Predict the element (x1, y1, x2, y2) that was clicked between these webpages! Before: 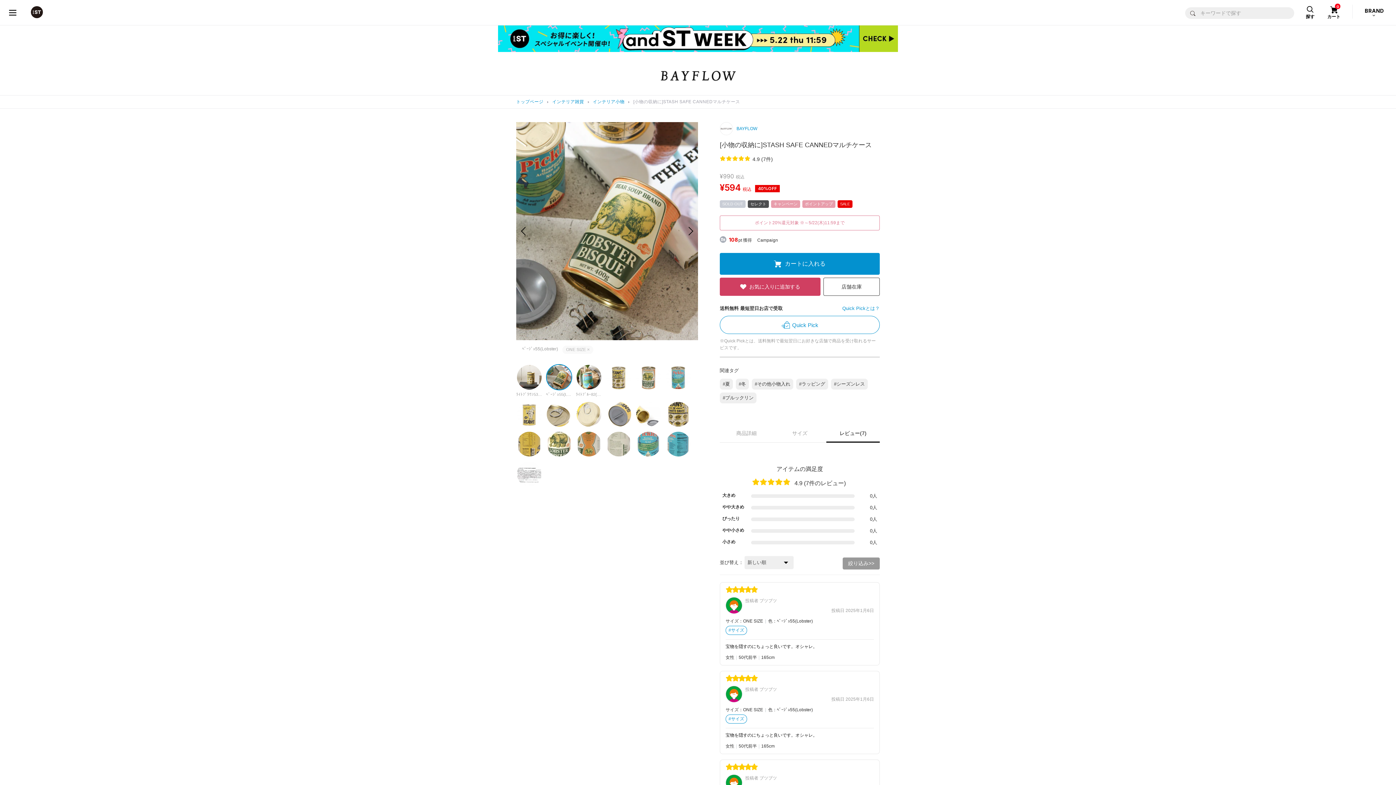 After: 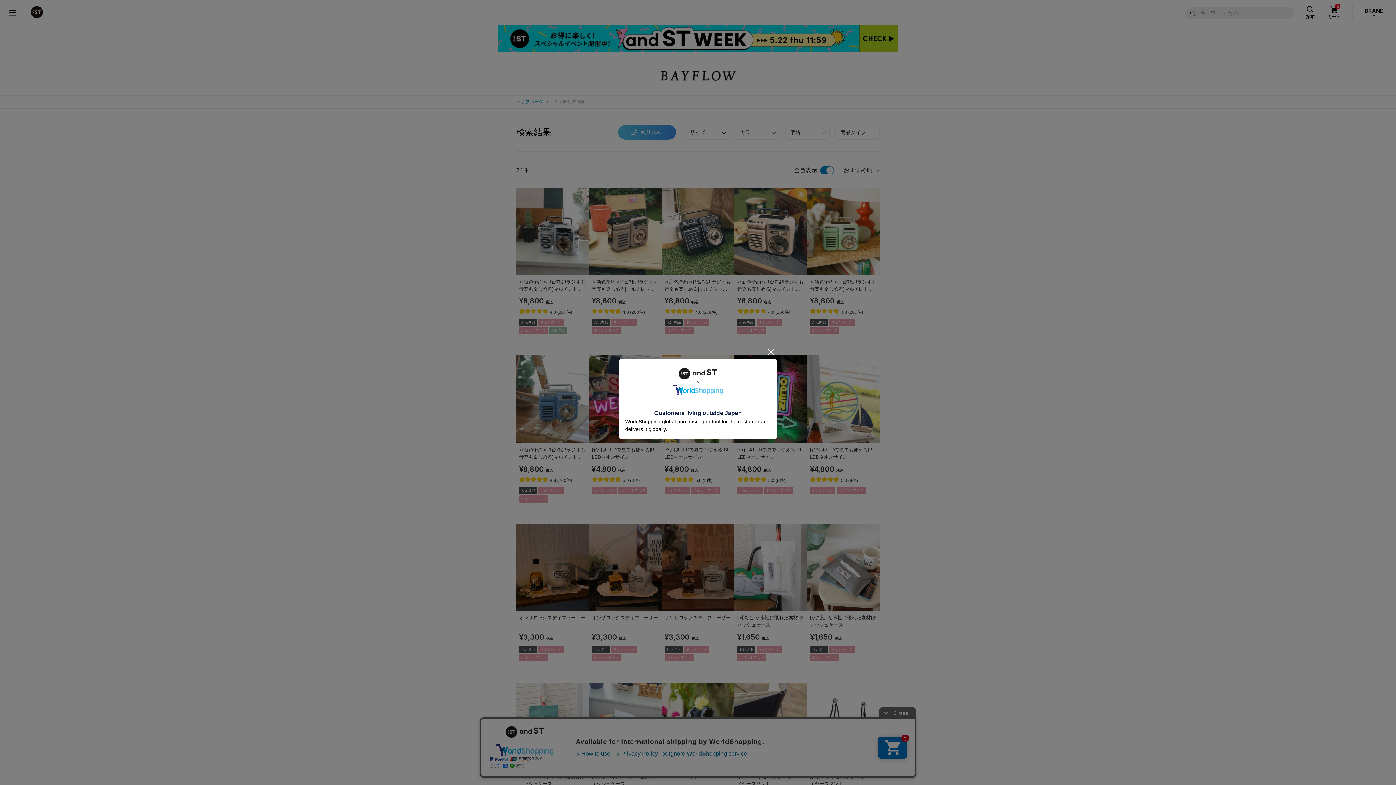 Action: label: インテリア雑貨 bbox: (552, 99, 584, 104)